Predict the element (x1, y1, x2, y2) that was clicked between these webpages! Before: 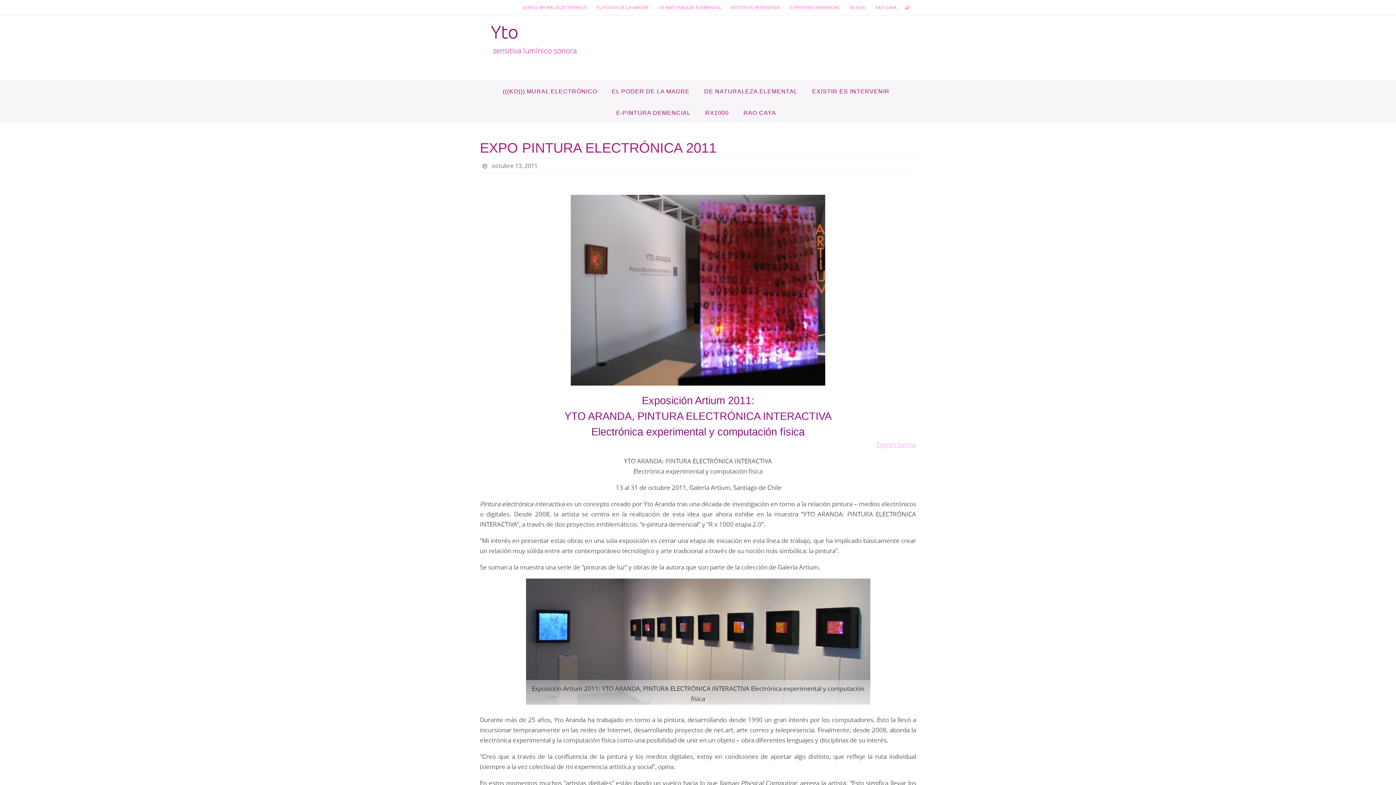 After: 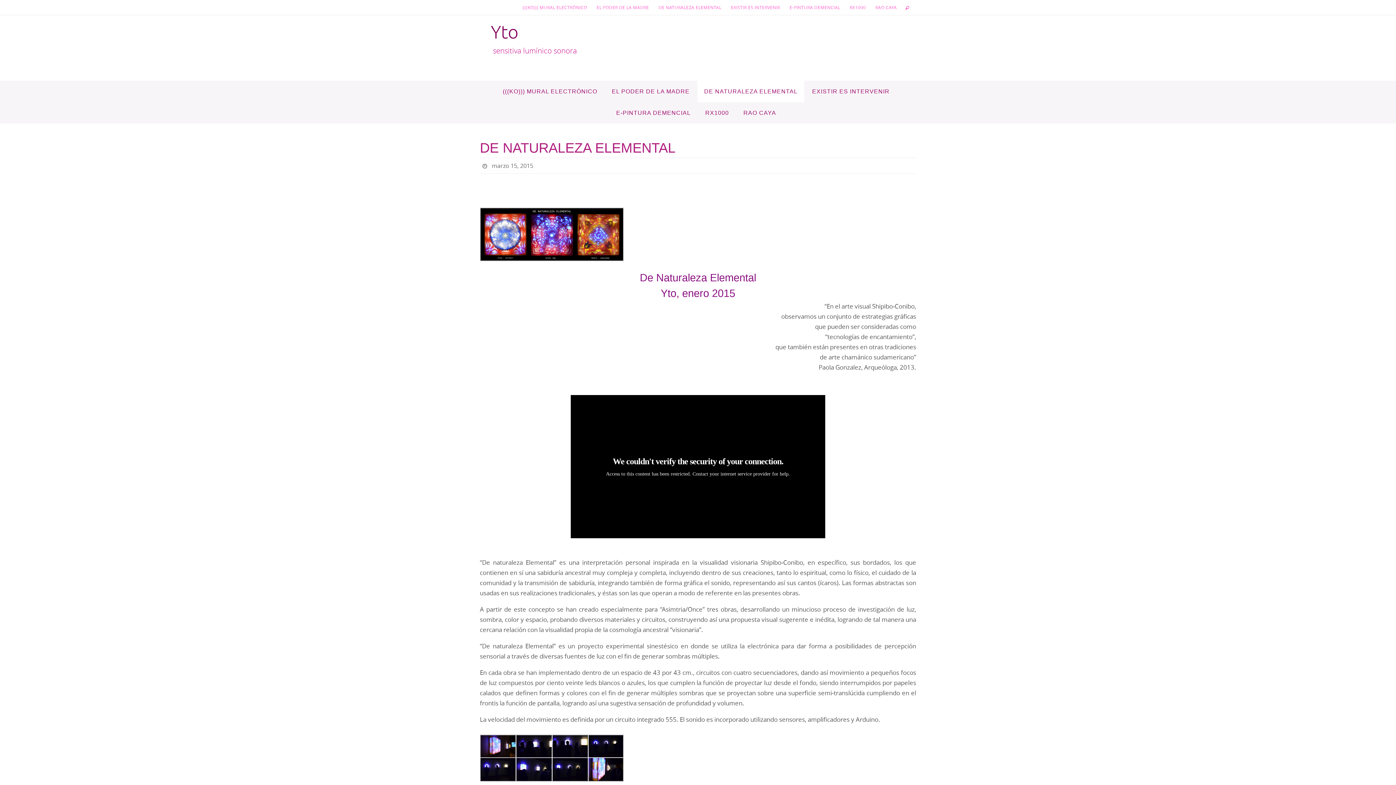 Action: bbox: (654, 2, 725, 12) label: DE NATURALEZA ELEMENTAL